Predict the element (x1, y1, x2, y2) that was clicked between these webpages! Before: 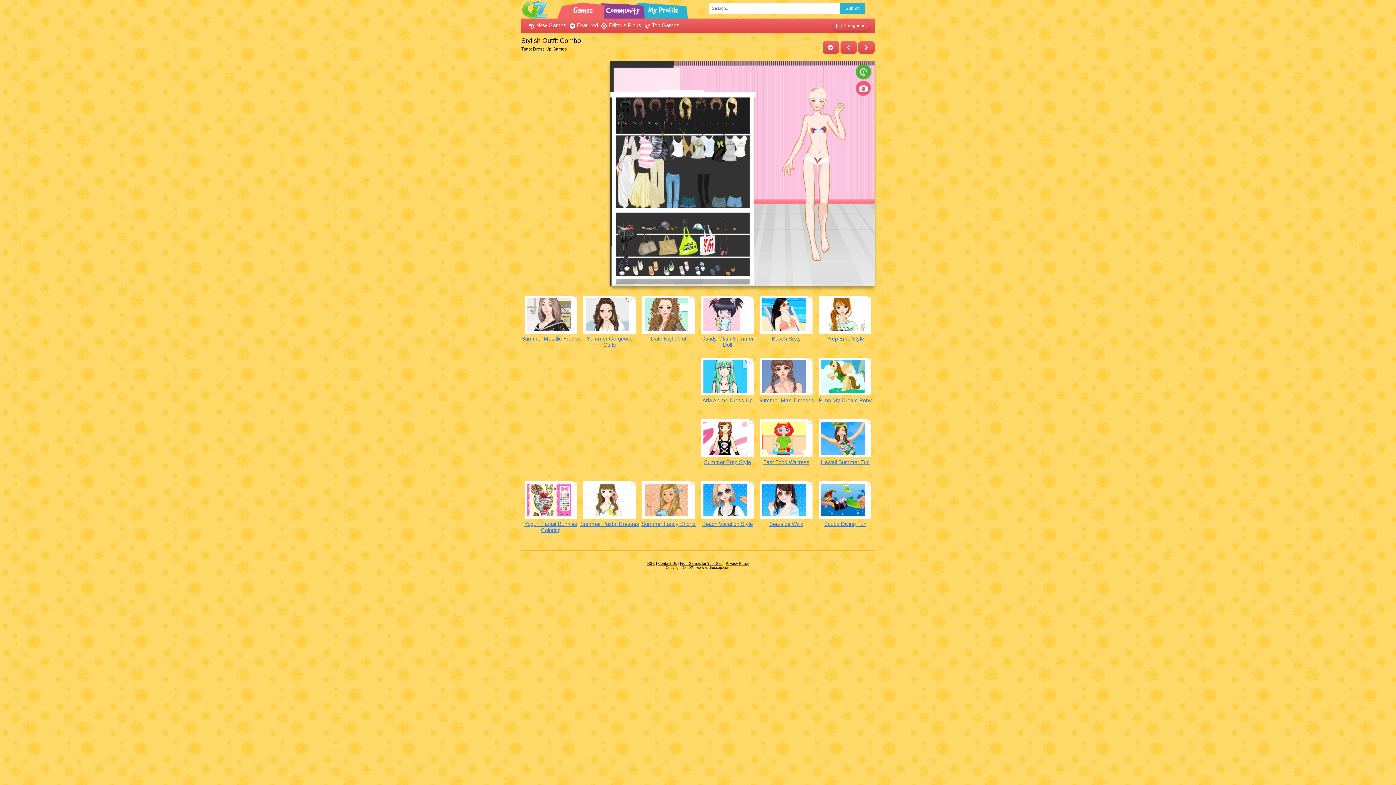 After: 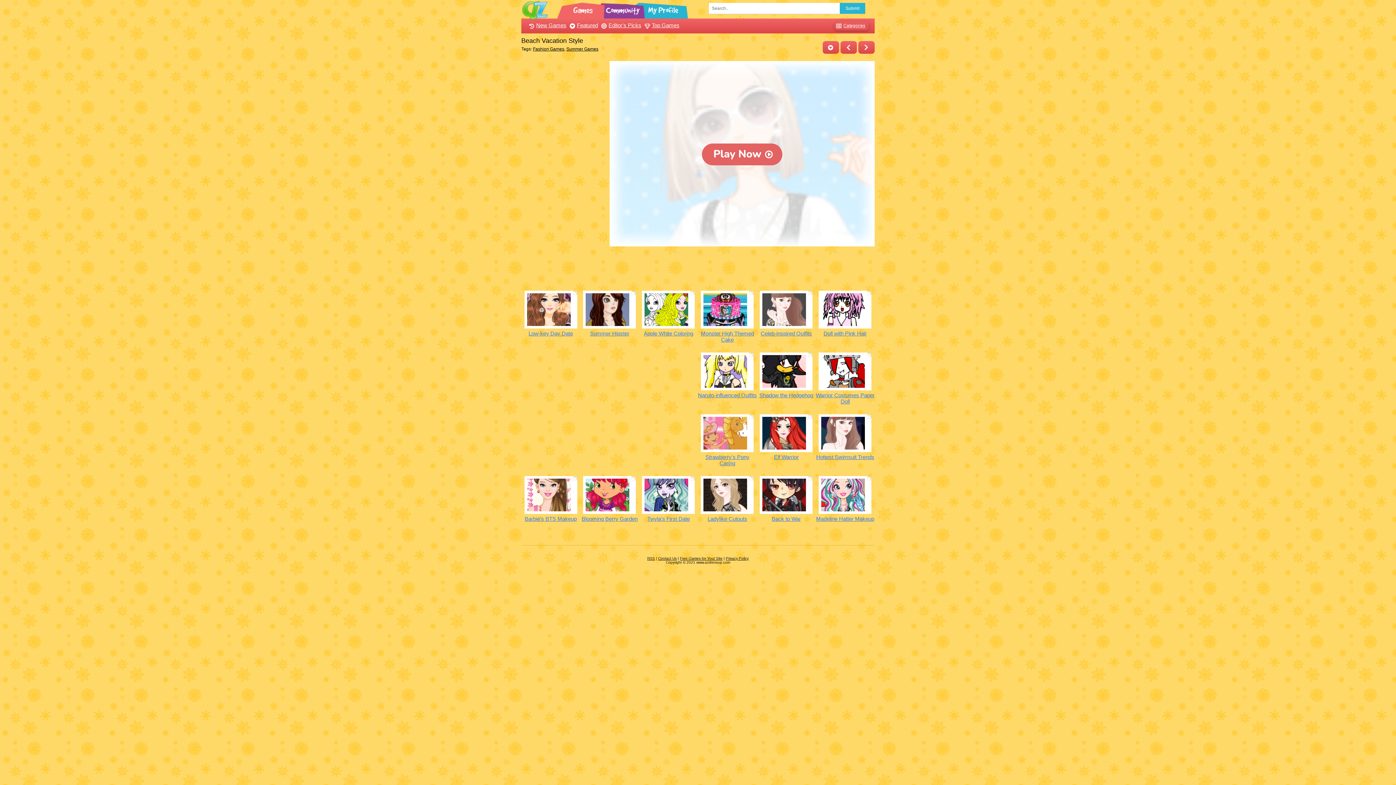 Action: bbox: (698, 481, 757, 519)